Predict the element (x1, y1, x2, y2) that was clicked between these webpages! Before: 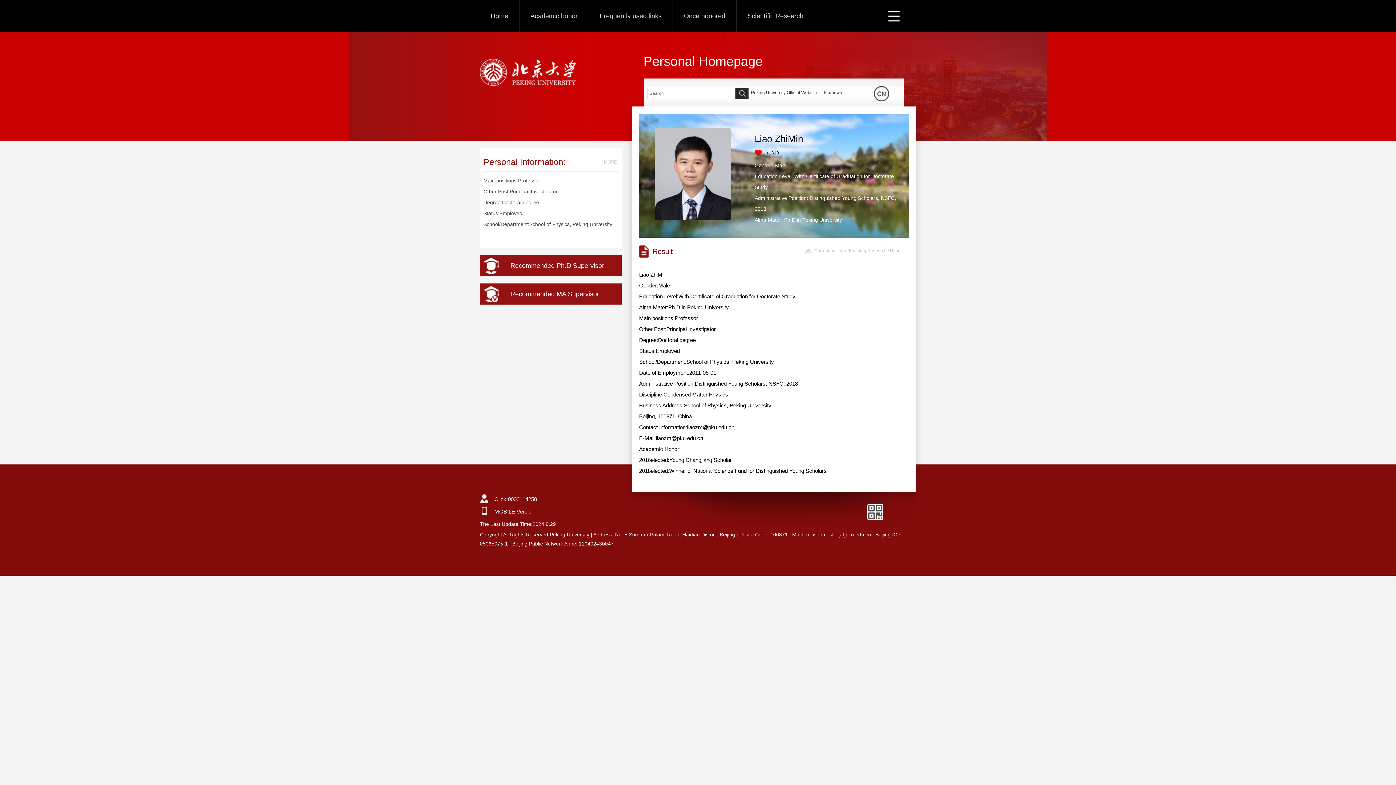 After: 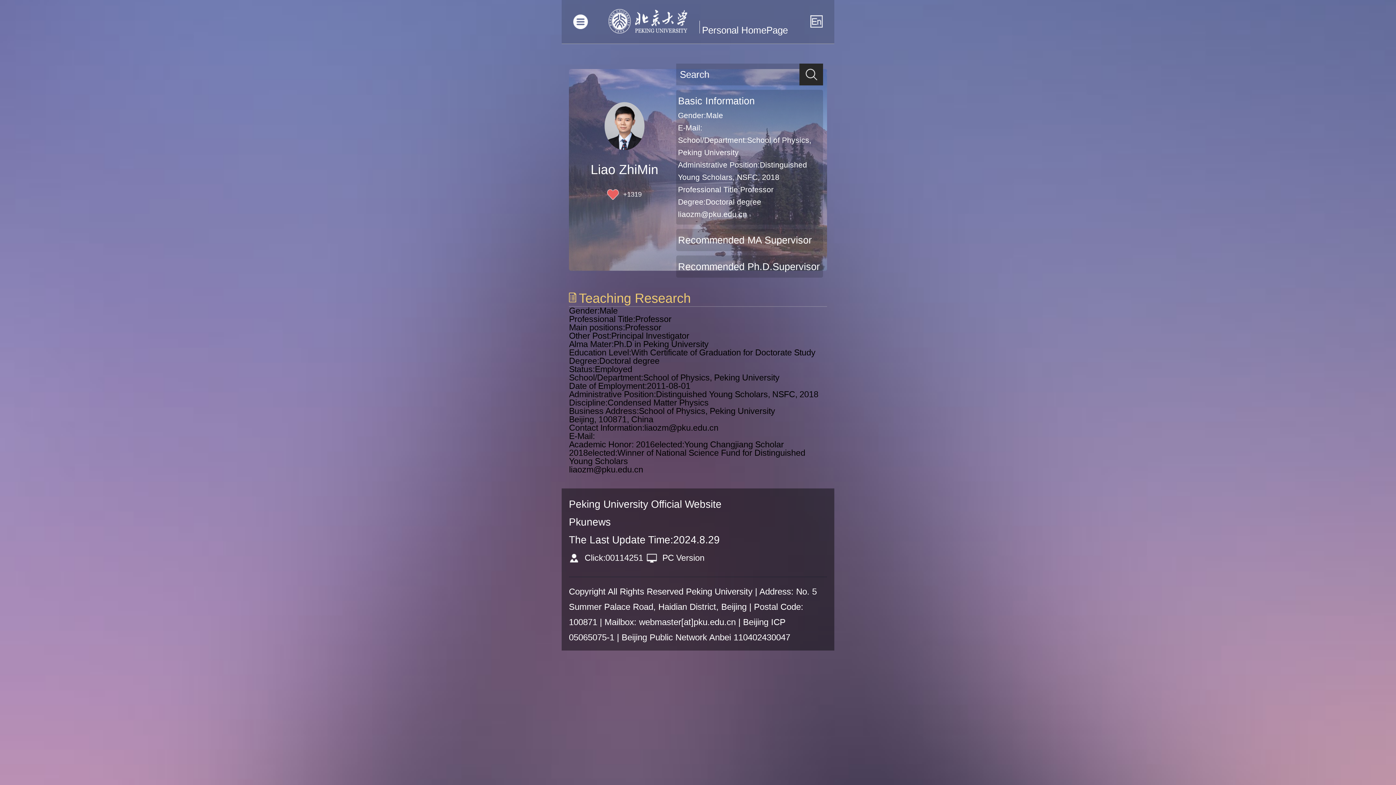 Action: bbox: (494, 508, 534, 514) label: MOBILE Version